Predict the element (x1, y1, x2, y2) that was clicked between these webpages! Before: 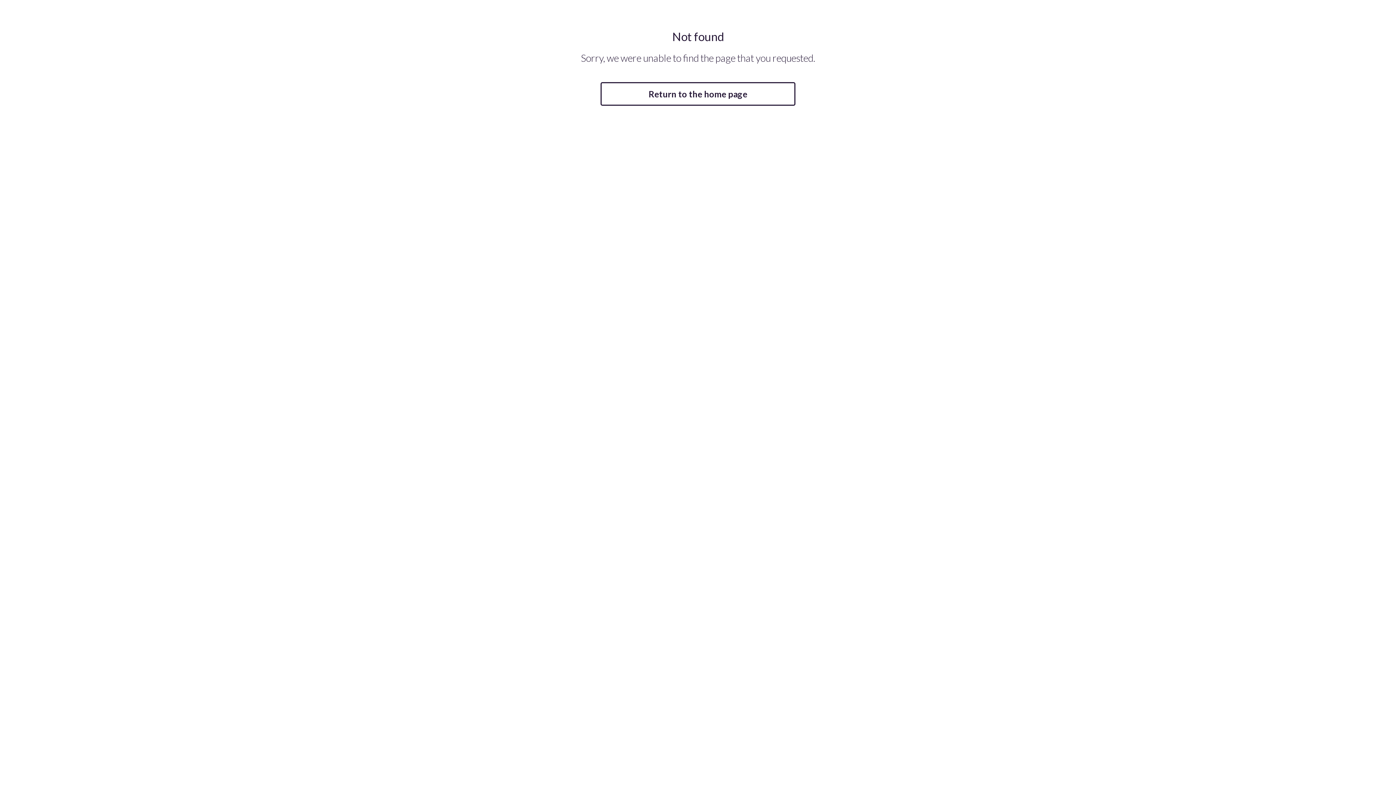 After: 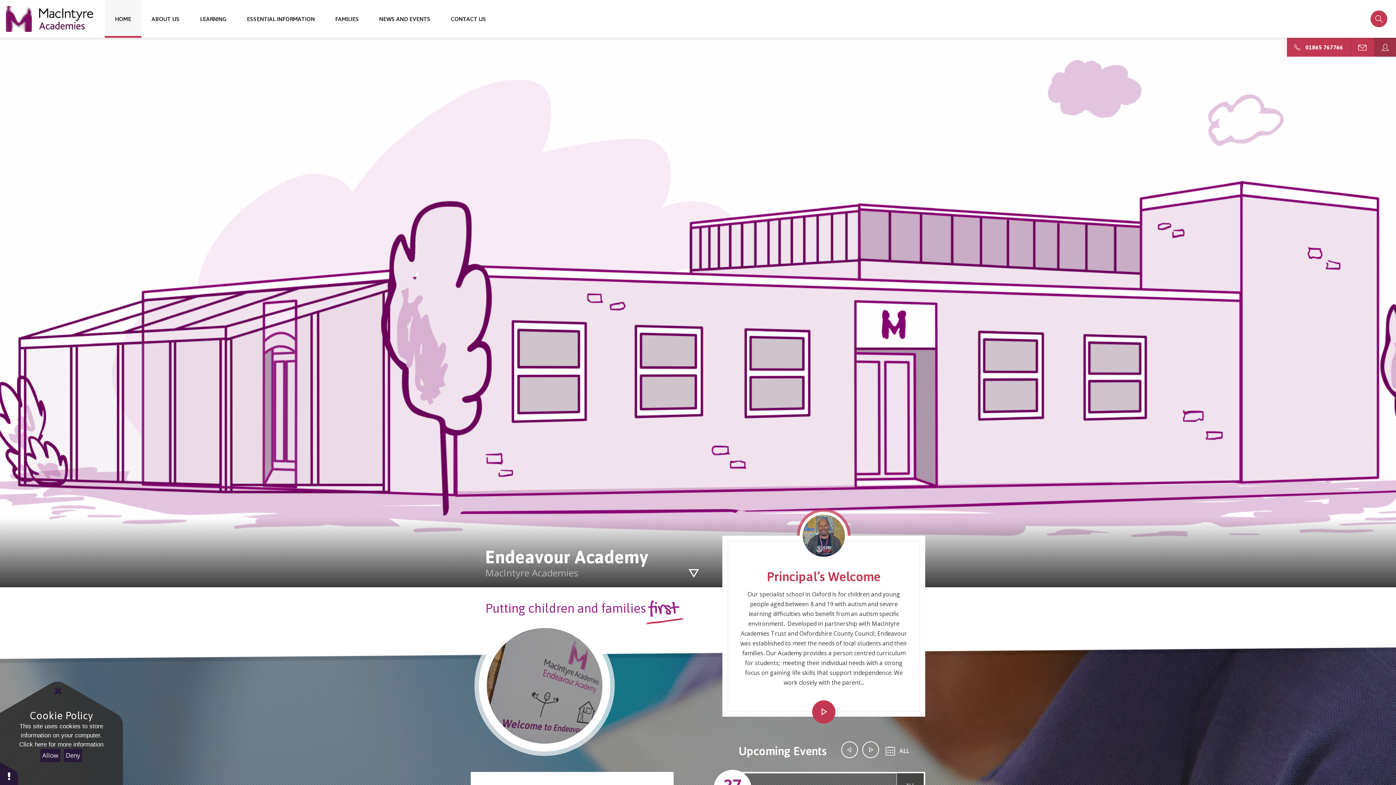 Action: bbox: (600, 82, 795, 105) label: Return to the home page